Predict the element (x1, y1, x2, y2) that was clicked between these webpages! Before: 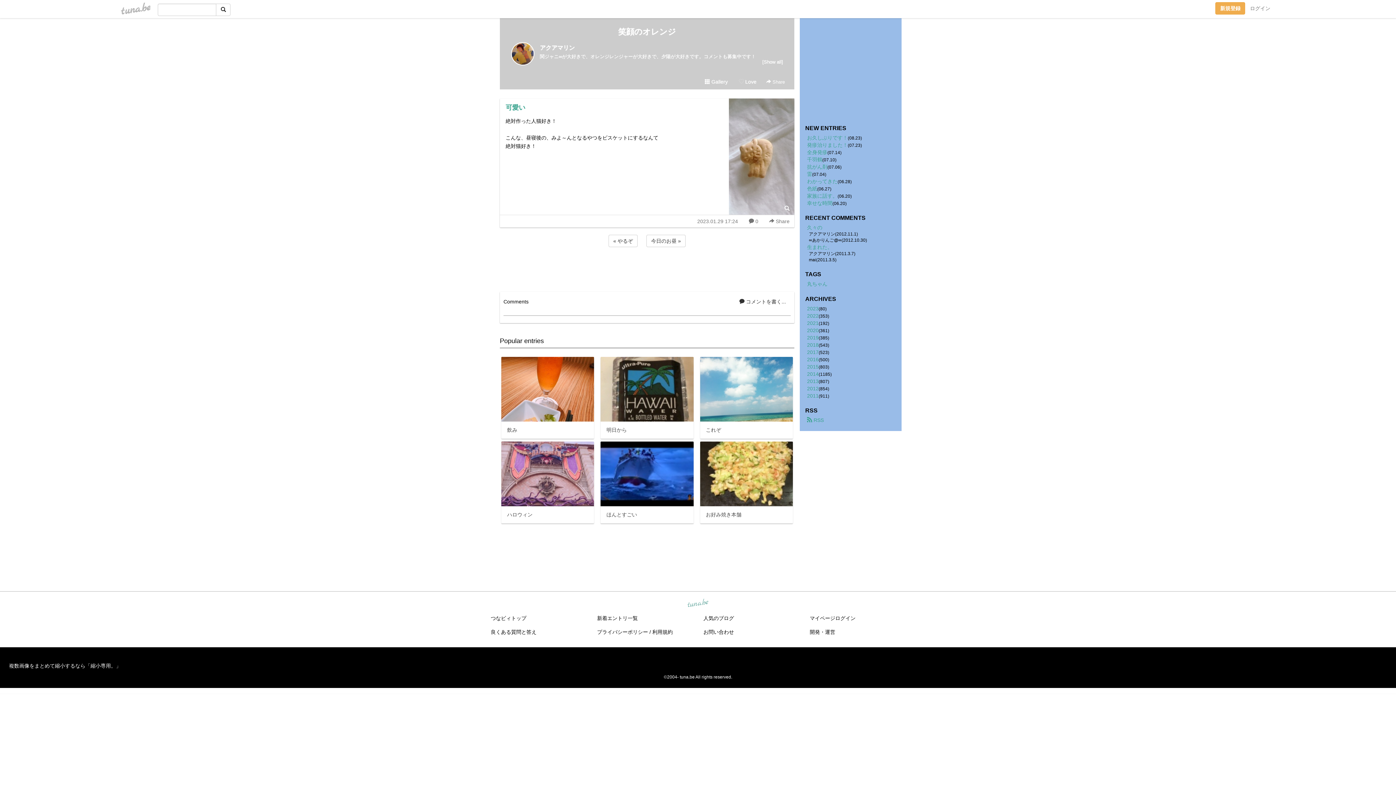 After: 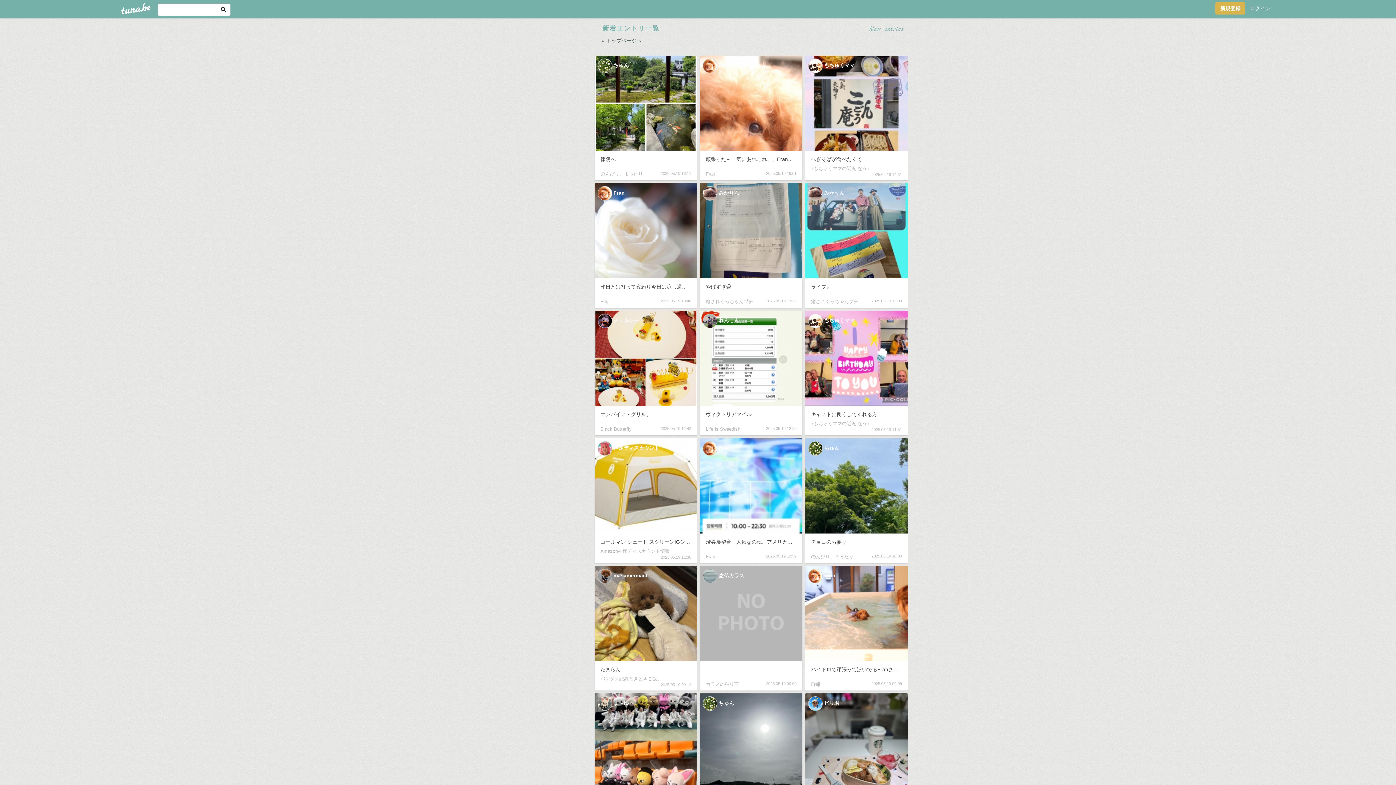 Action: bbox: (597, 615, 638, 621) label: 新着エントリ一覧